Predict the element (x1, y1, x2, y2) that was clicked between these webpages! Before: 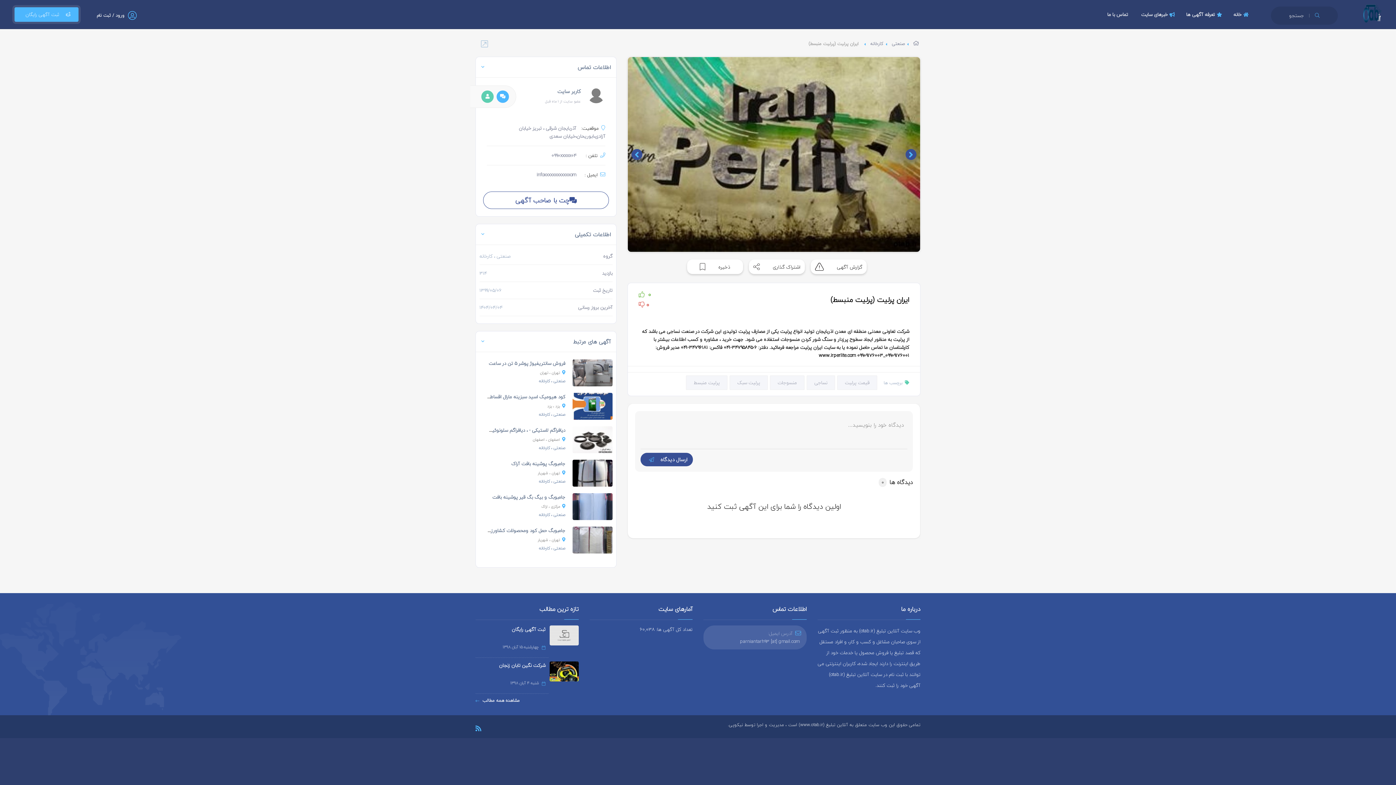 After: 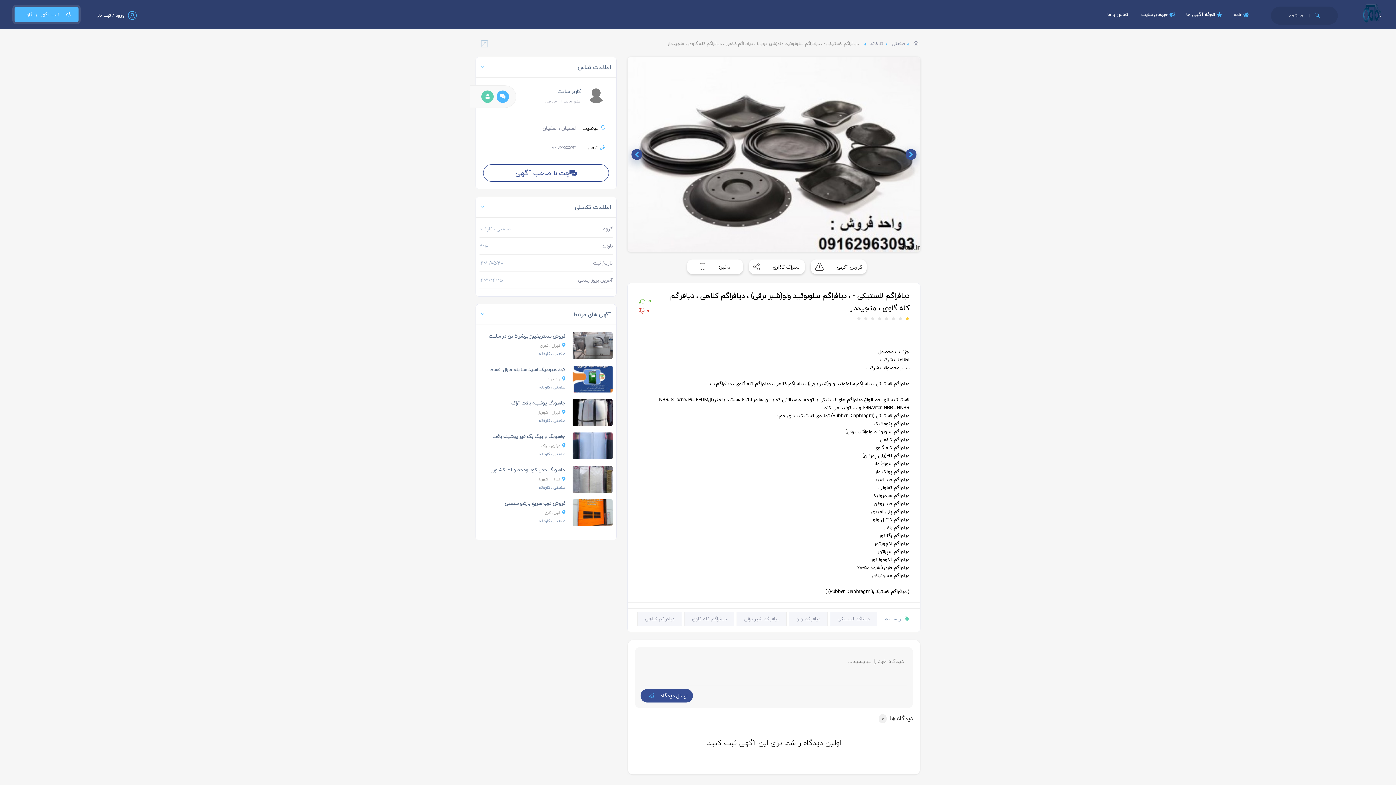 Action: bbox: (572, 435, 612, 443)